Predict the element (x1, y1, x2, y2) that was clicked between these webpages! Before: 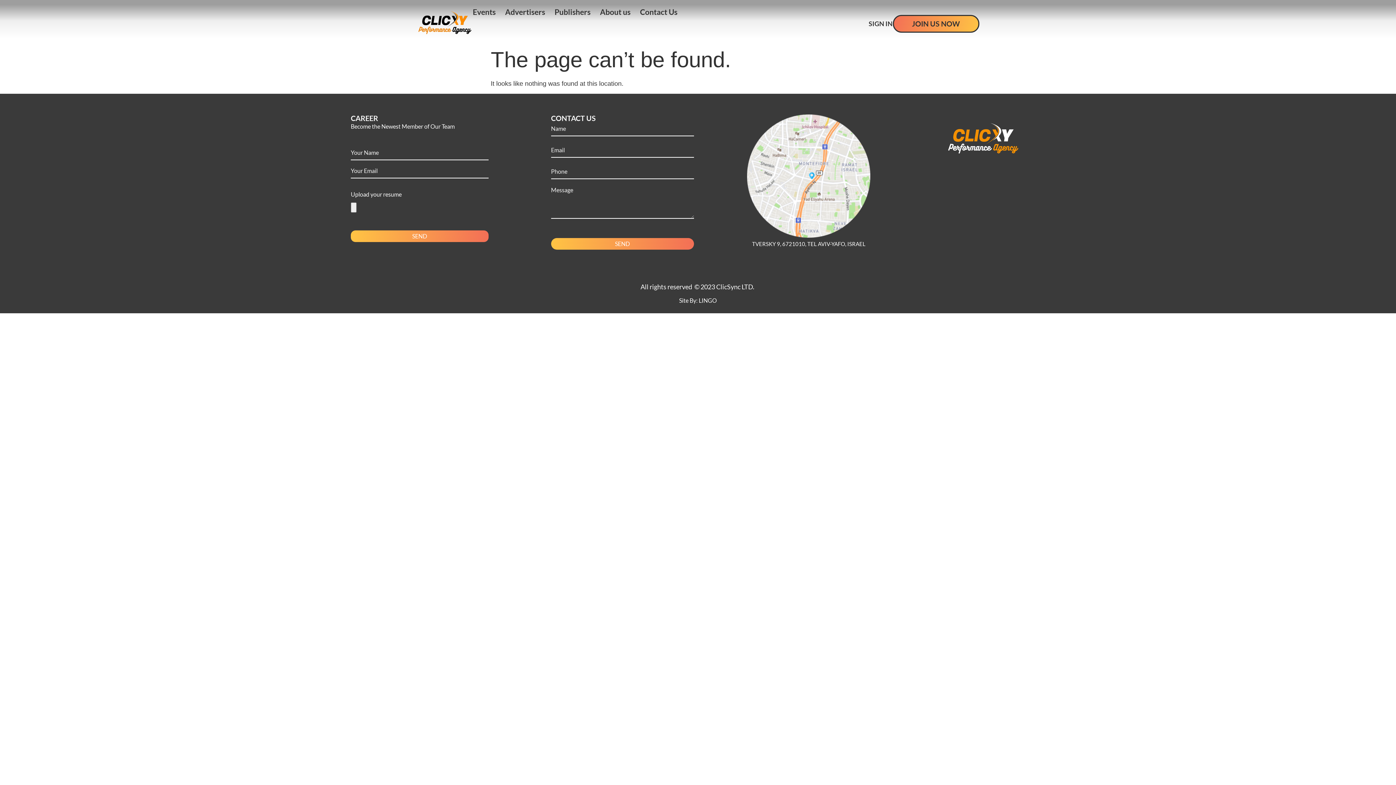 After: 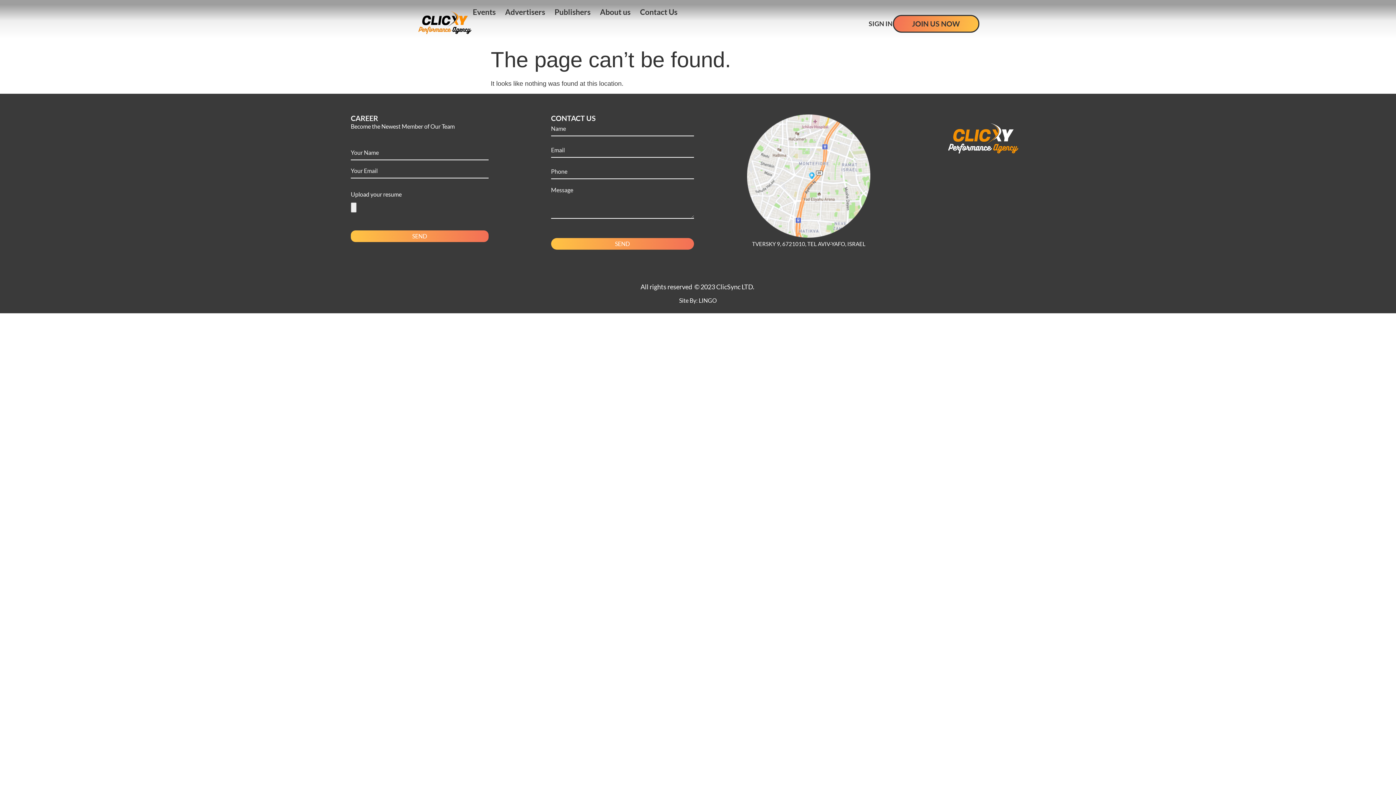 Action: label: About us bbox: (600, 7, 630, 16)